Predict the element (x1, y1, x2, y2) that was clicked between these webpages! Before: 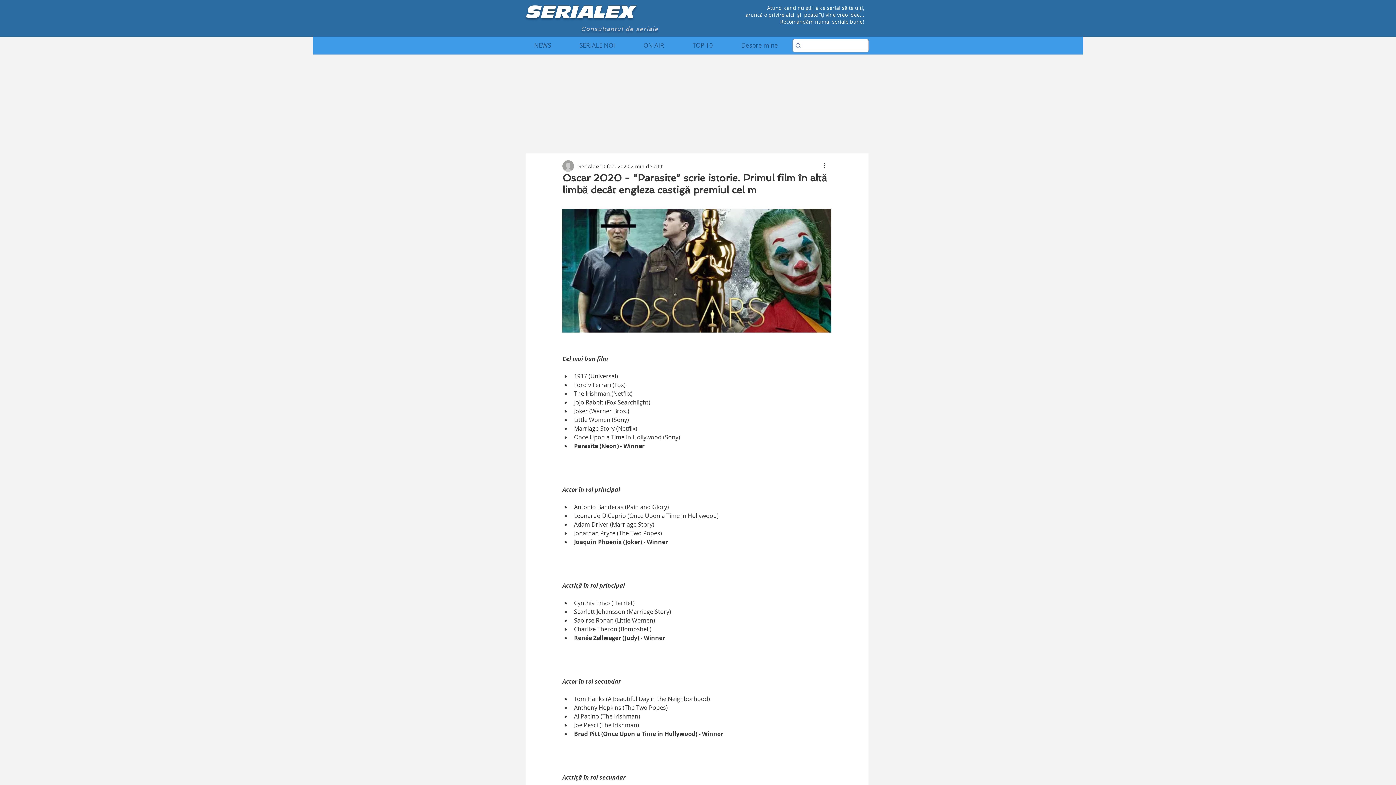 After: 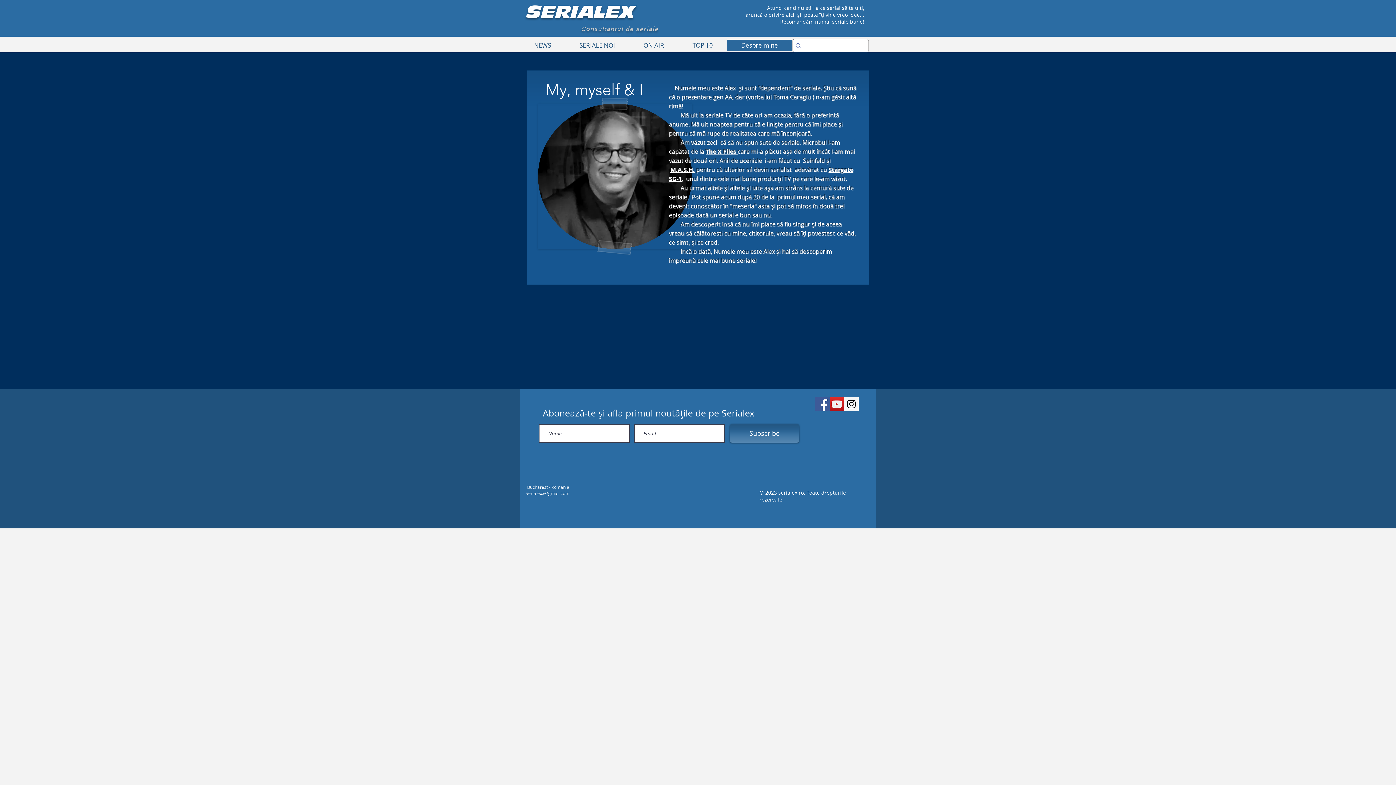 Action: label: Despre mine bbox: (727, 39, 792, 50)